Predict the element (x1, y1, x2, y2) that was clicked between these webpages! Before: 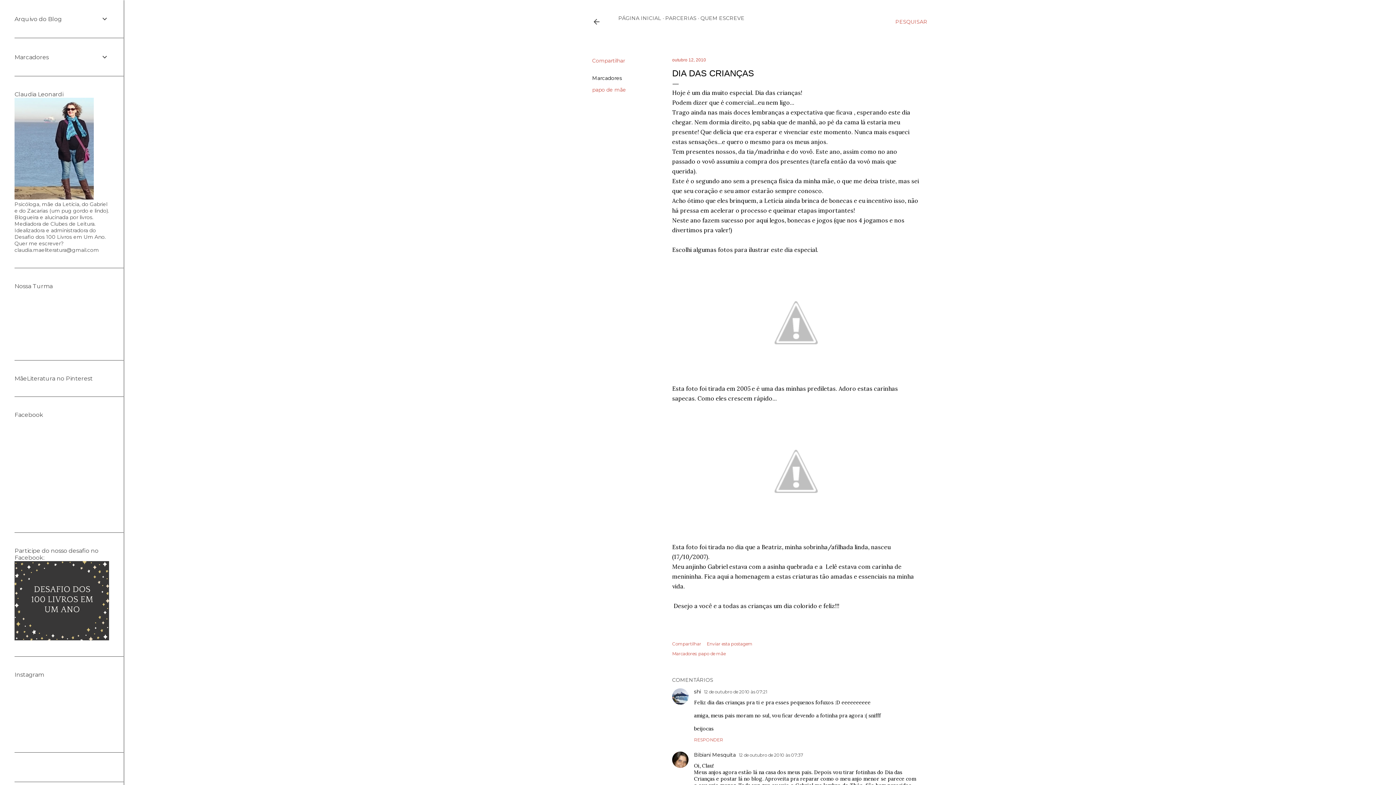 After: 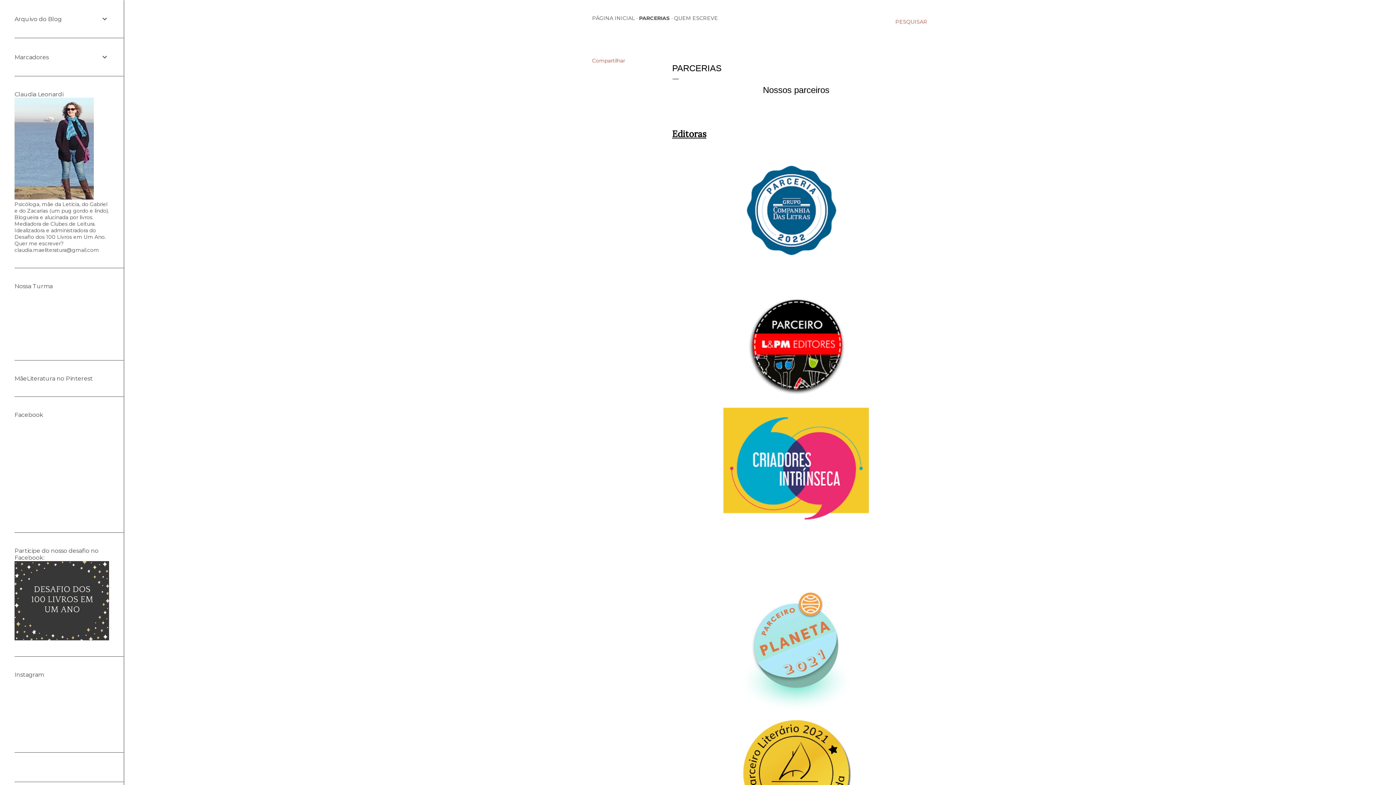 Action: bbox: (665, 14, 696, 21) label: PARCERIAS